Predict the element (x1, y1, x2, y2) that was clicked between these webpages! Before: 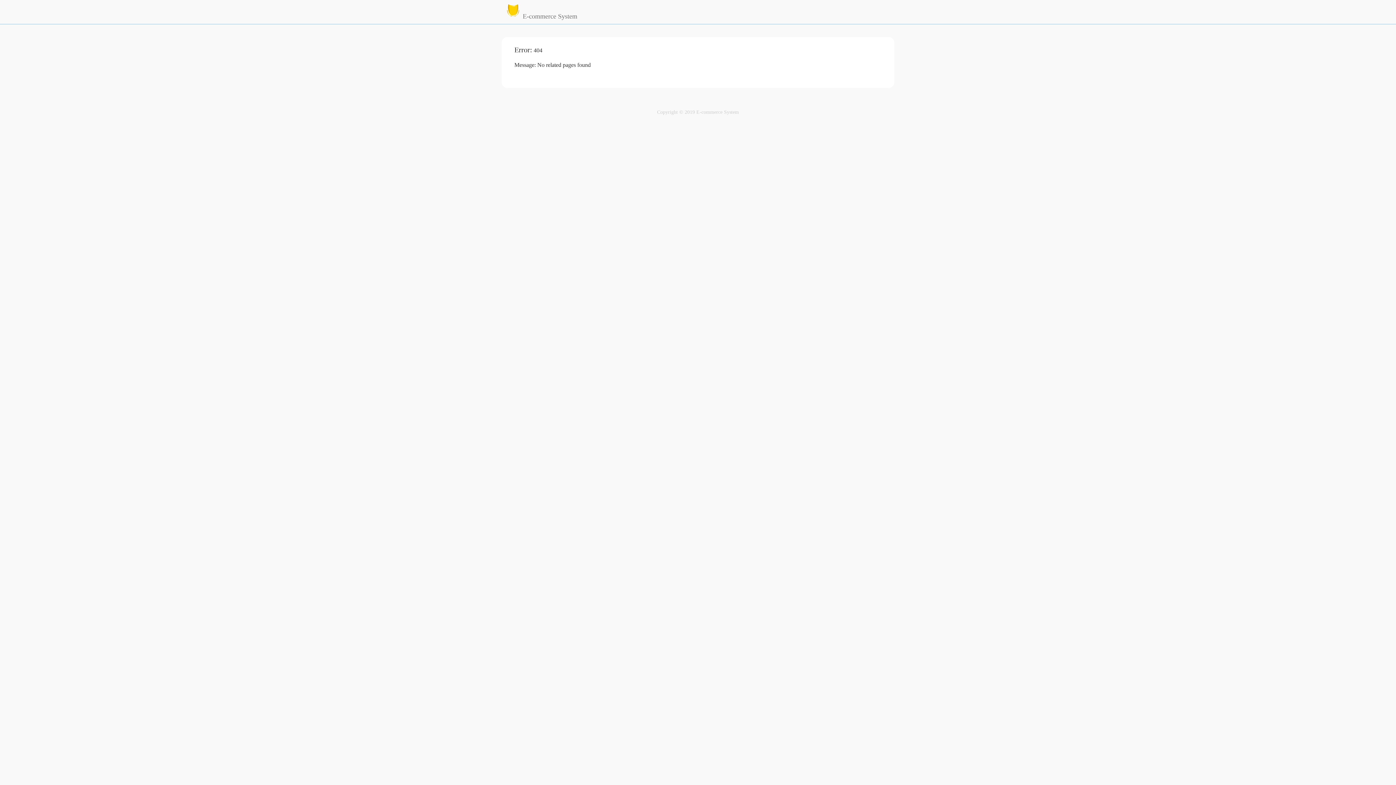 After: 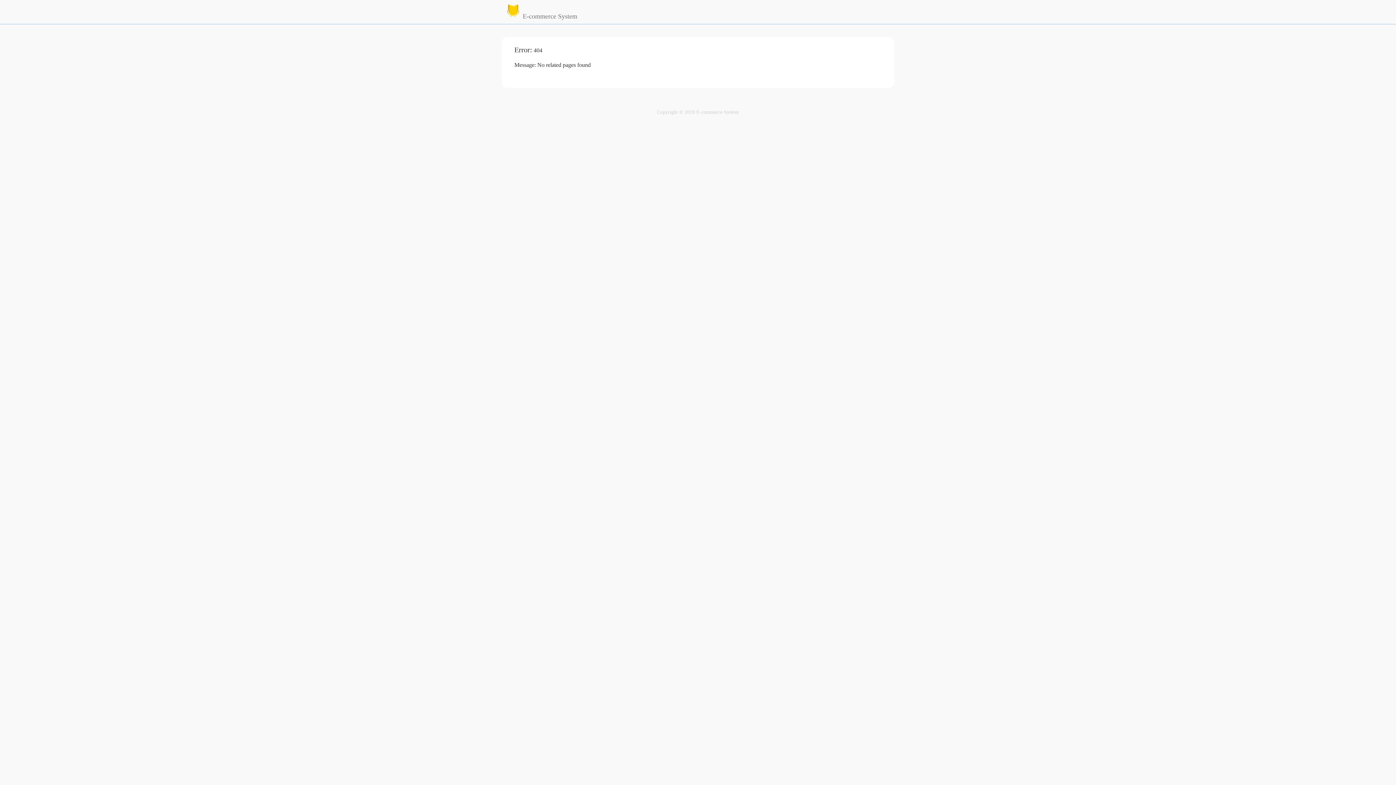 Action: bbox: (505, 4, 521, 22)